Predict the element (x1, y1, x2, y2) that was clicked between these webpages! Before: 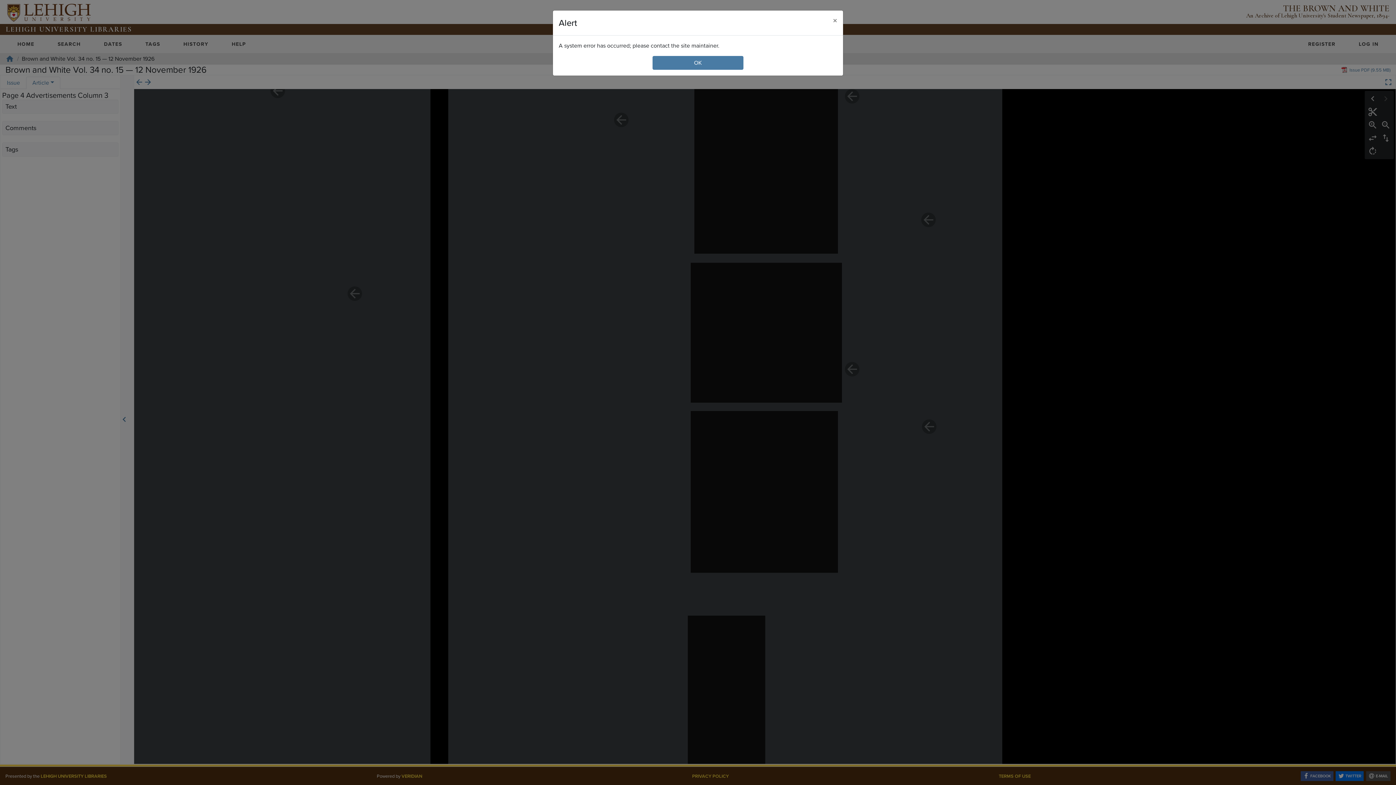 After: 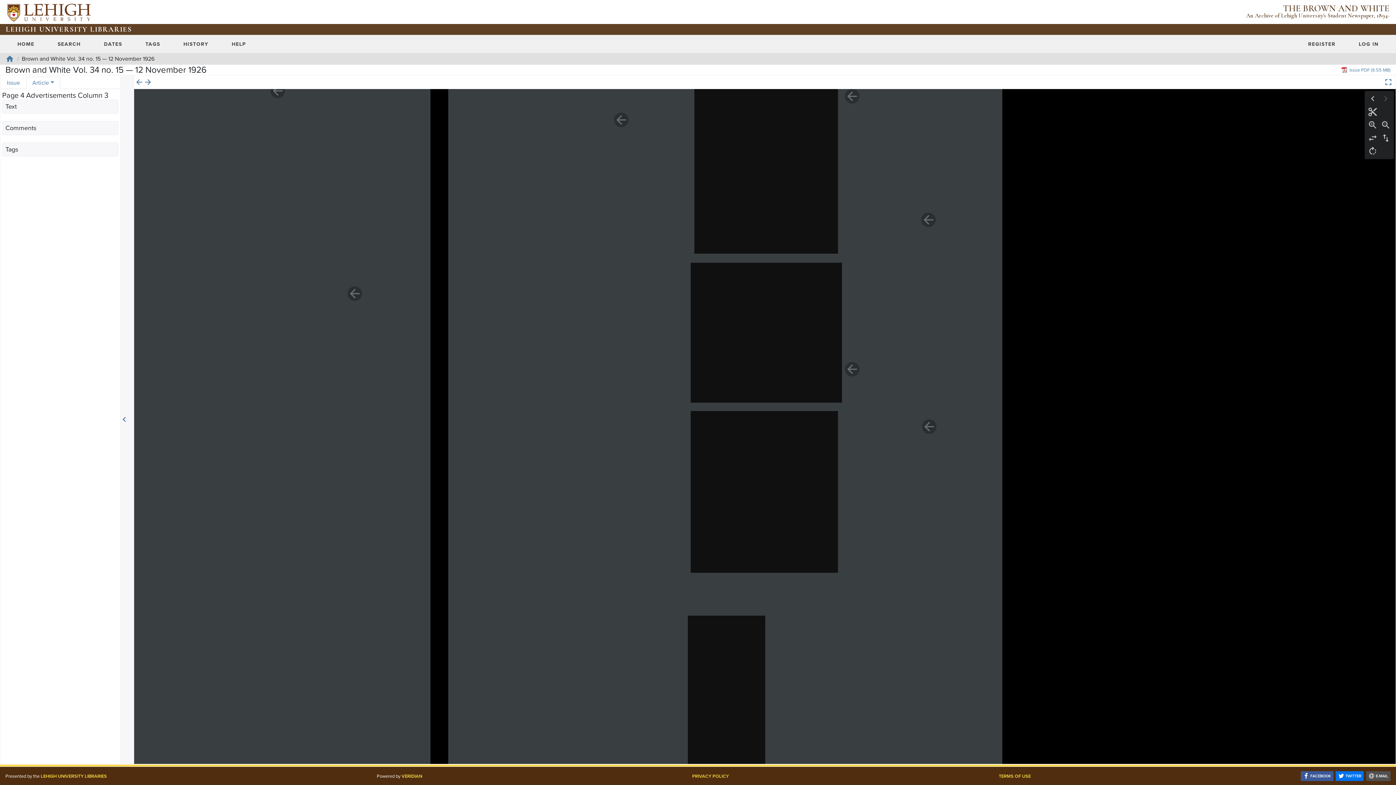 Action: bbox: (827, 10, 843, 30) label: Close